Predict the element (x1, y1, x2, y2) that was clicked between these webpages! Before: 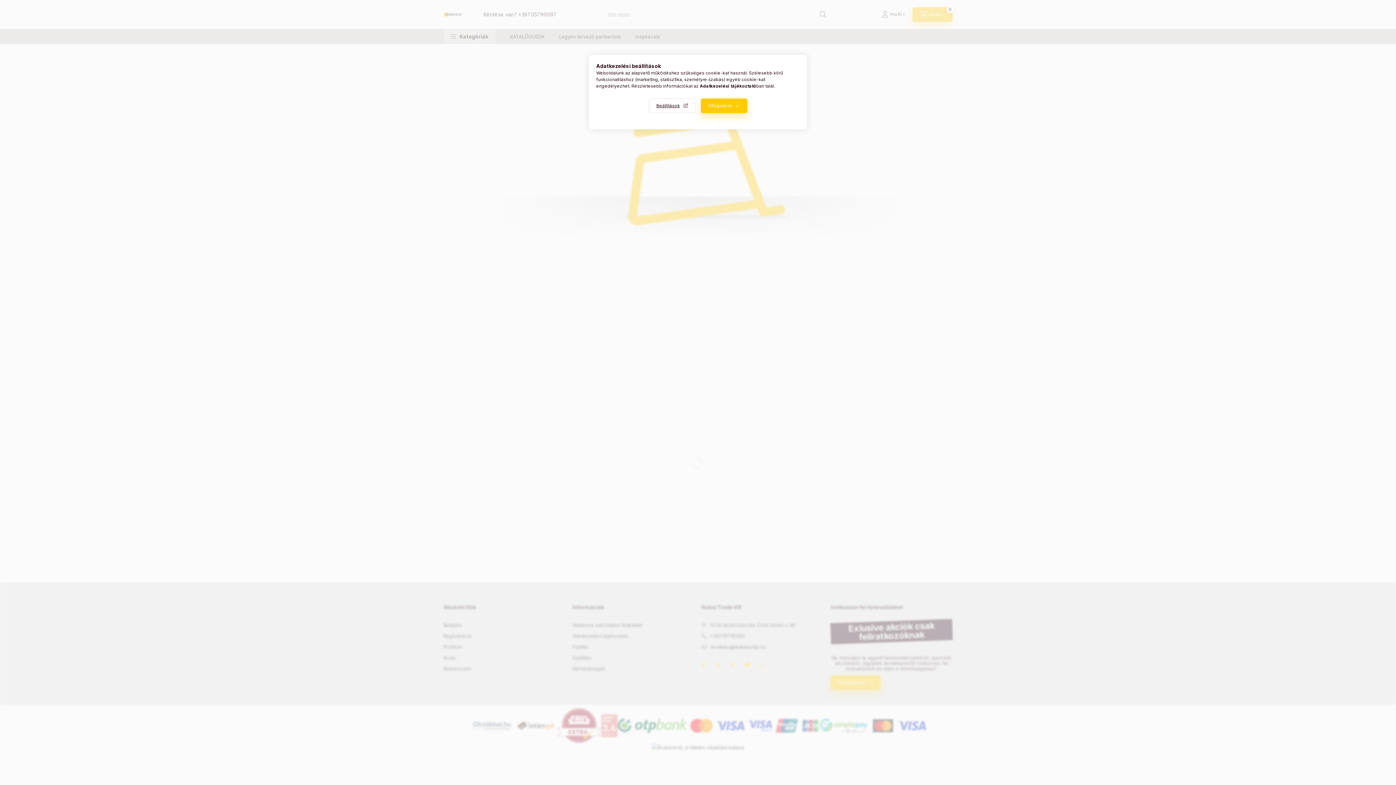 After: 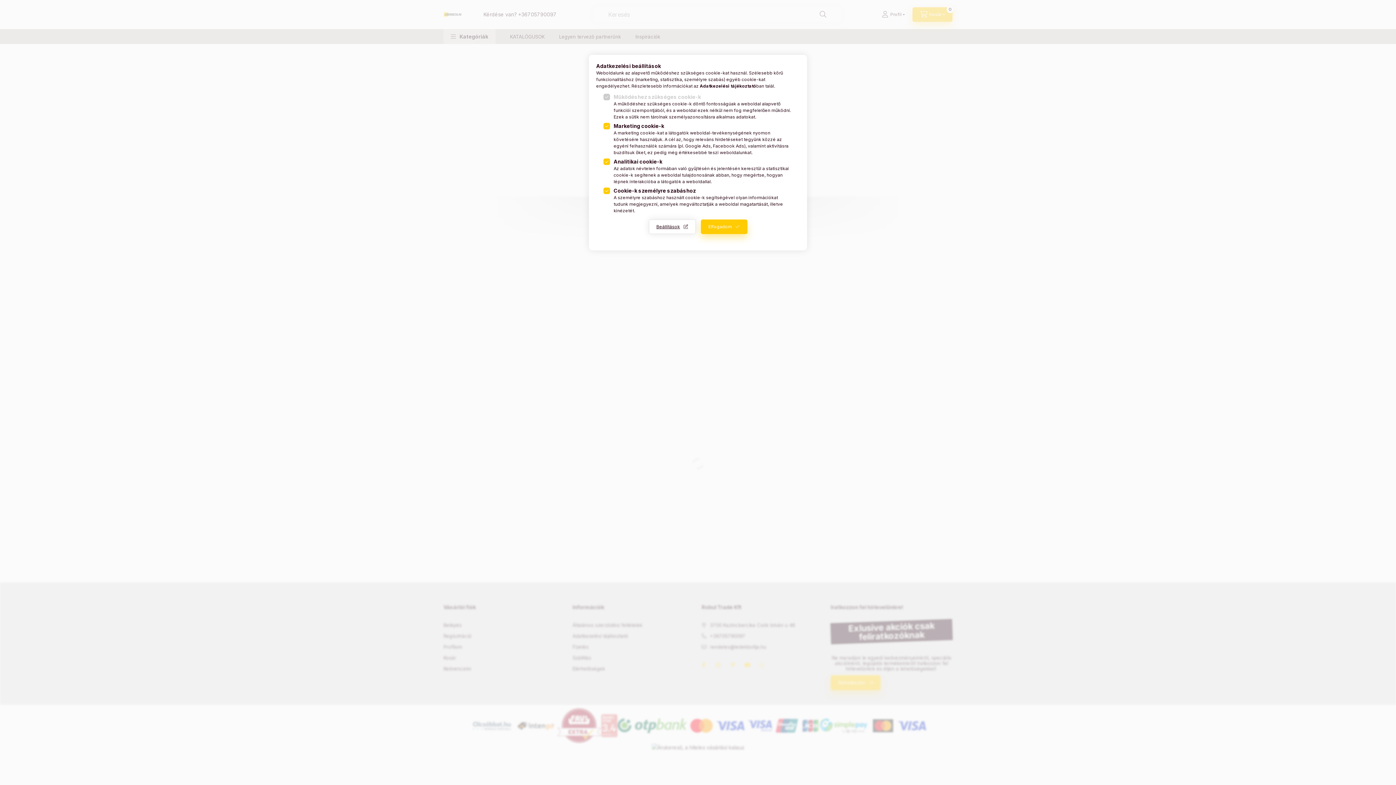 Action: label: Beállítások bbox: (648, 98, 695, 113)